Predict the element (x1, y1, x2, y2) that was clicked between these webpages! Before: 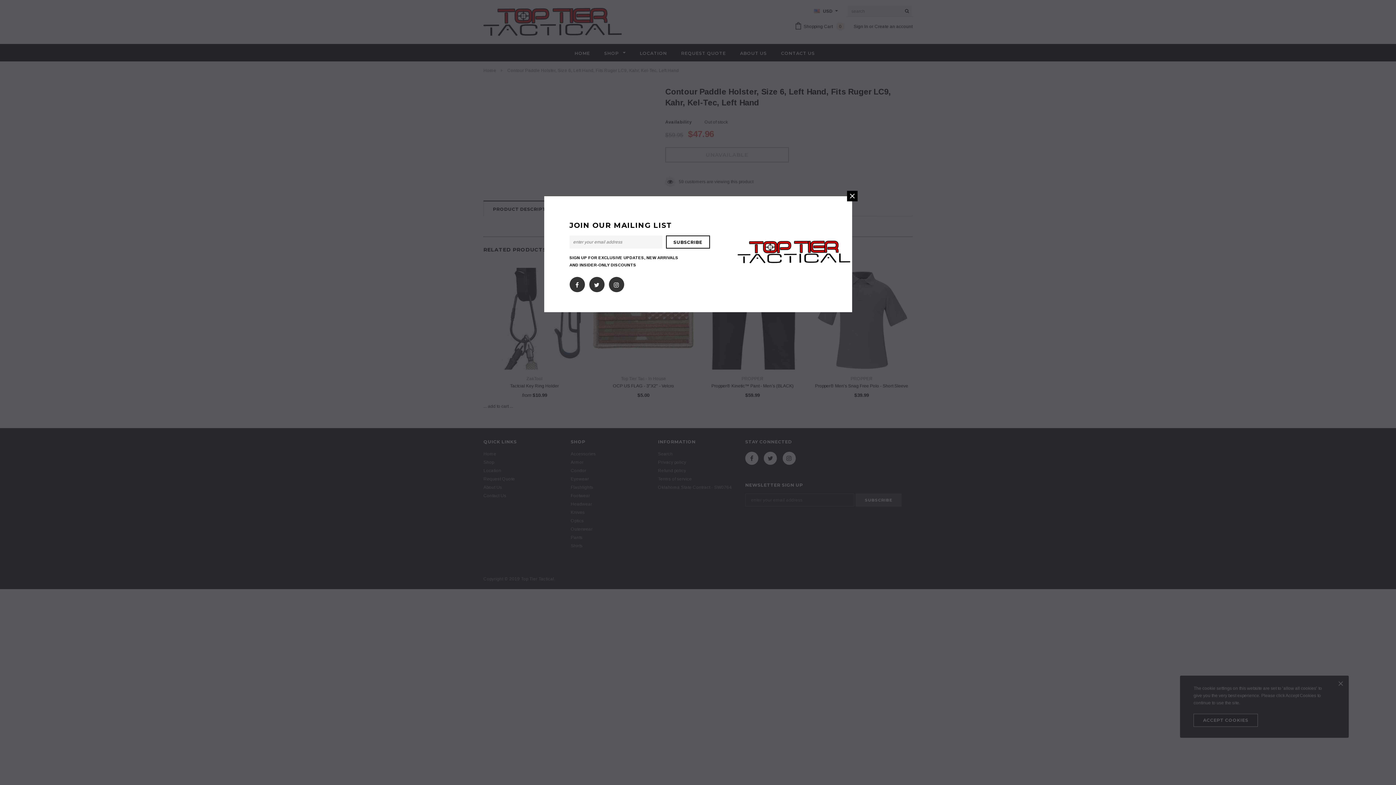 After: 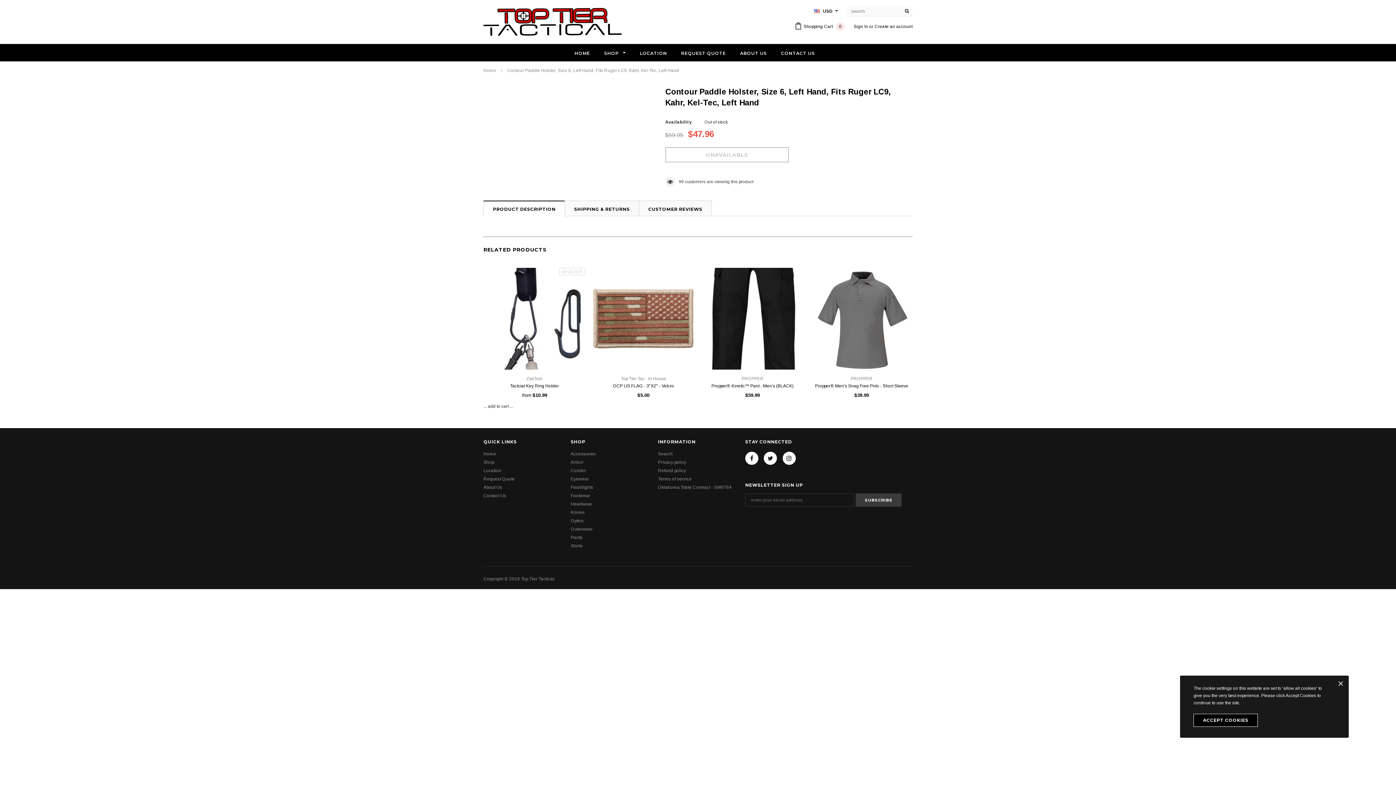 Action: bbox: (847, 190, 857, 201)